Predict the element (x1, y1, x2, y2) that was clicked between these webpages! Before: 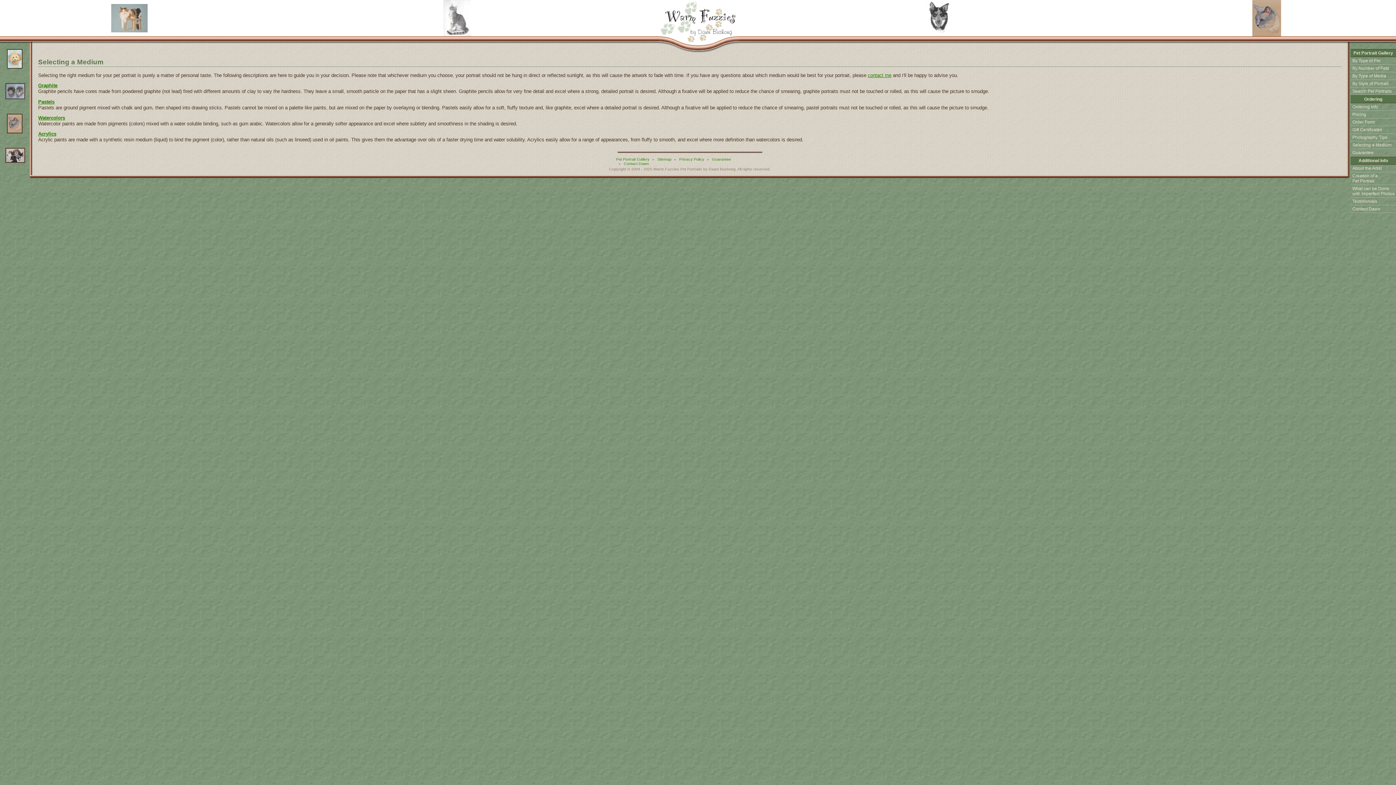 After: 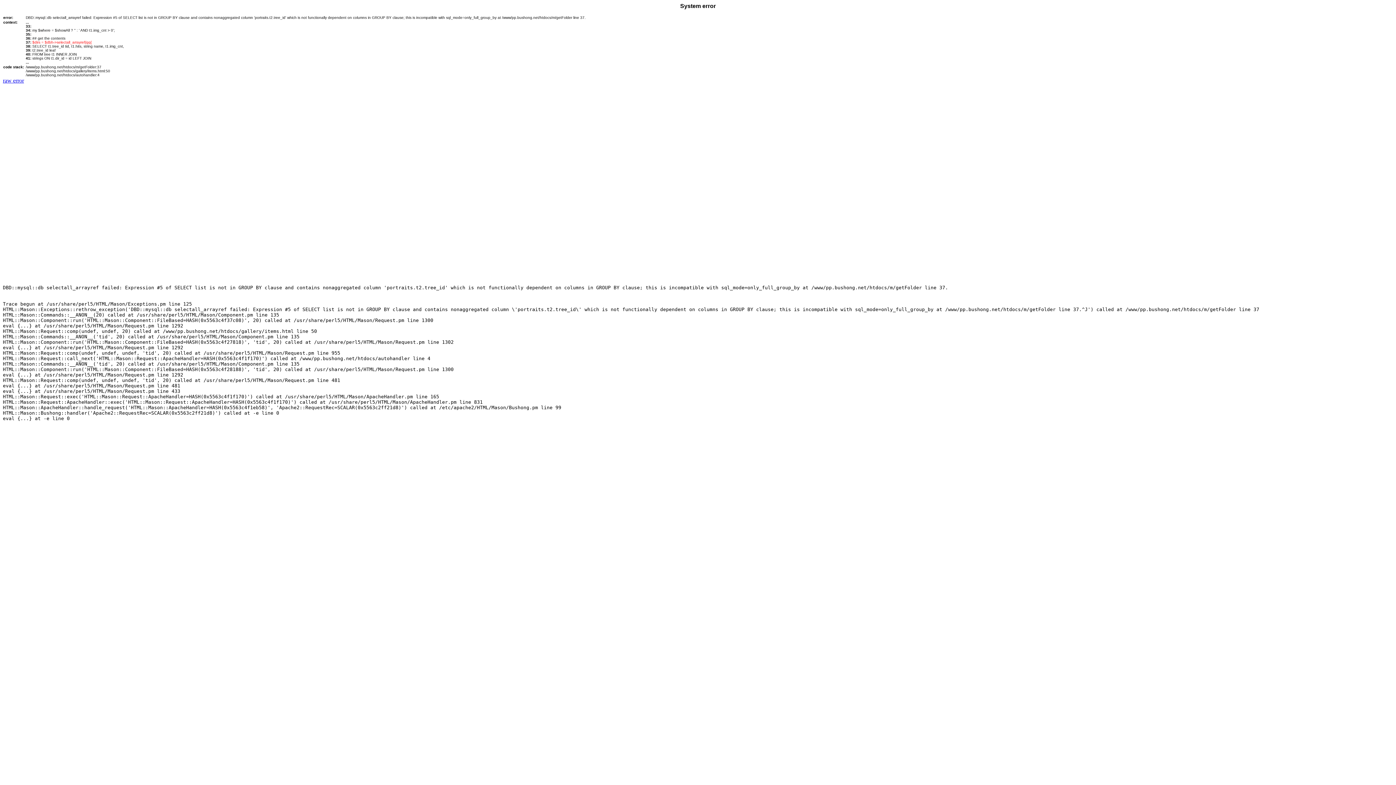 Action: bbox: (38, 131, 56, 136) label: Acrylics